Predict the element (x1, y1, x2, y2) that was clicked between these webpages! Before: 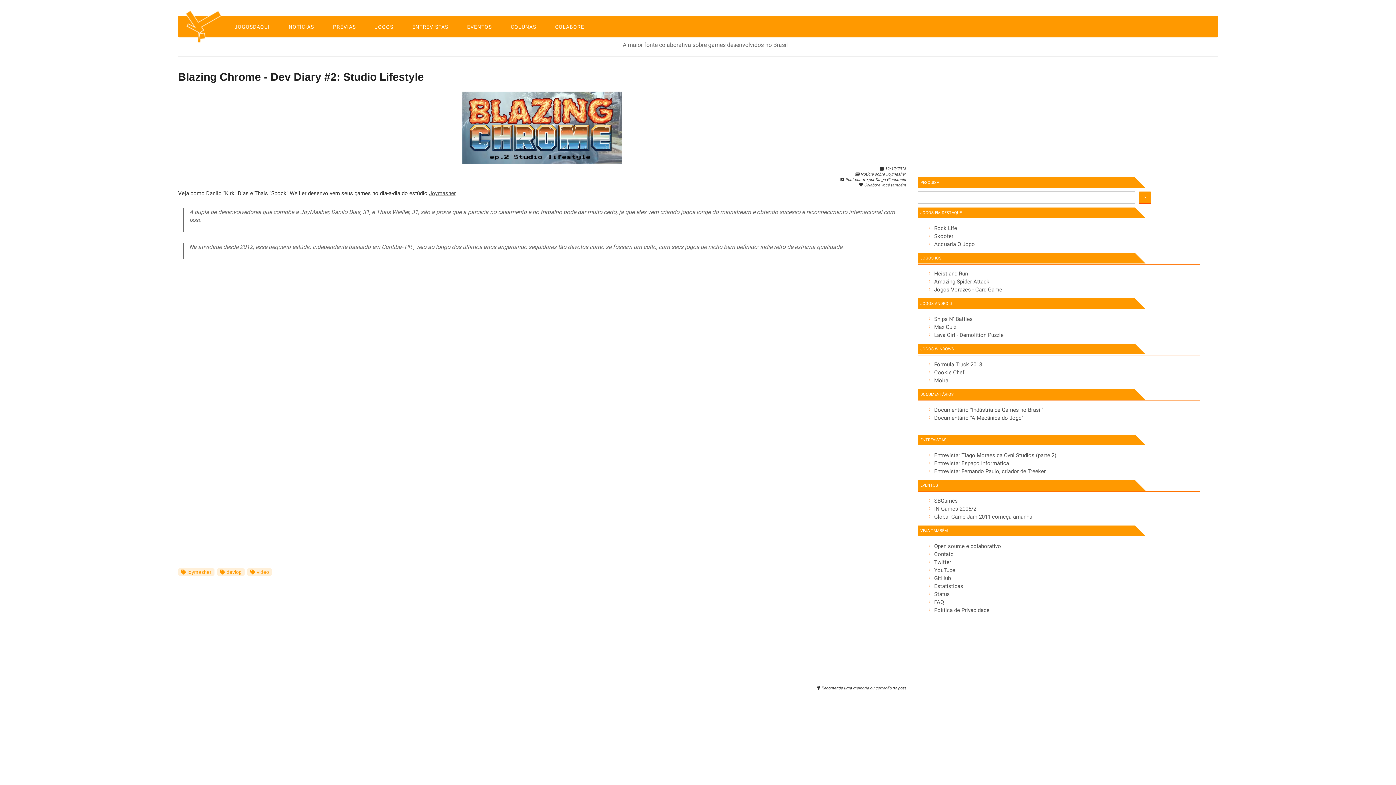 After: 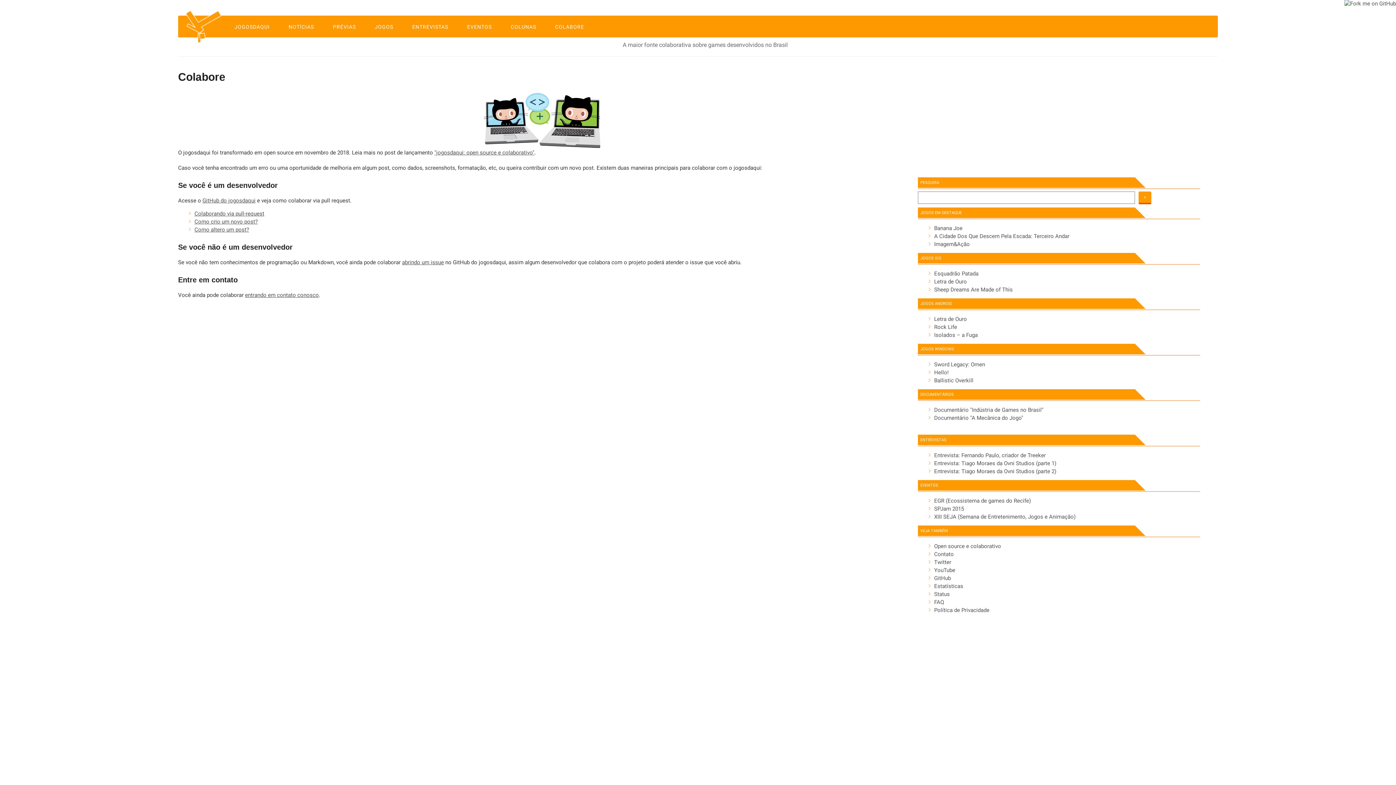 Action: bbox: (864, 182, 906, 187) label: Colabore você também